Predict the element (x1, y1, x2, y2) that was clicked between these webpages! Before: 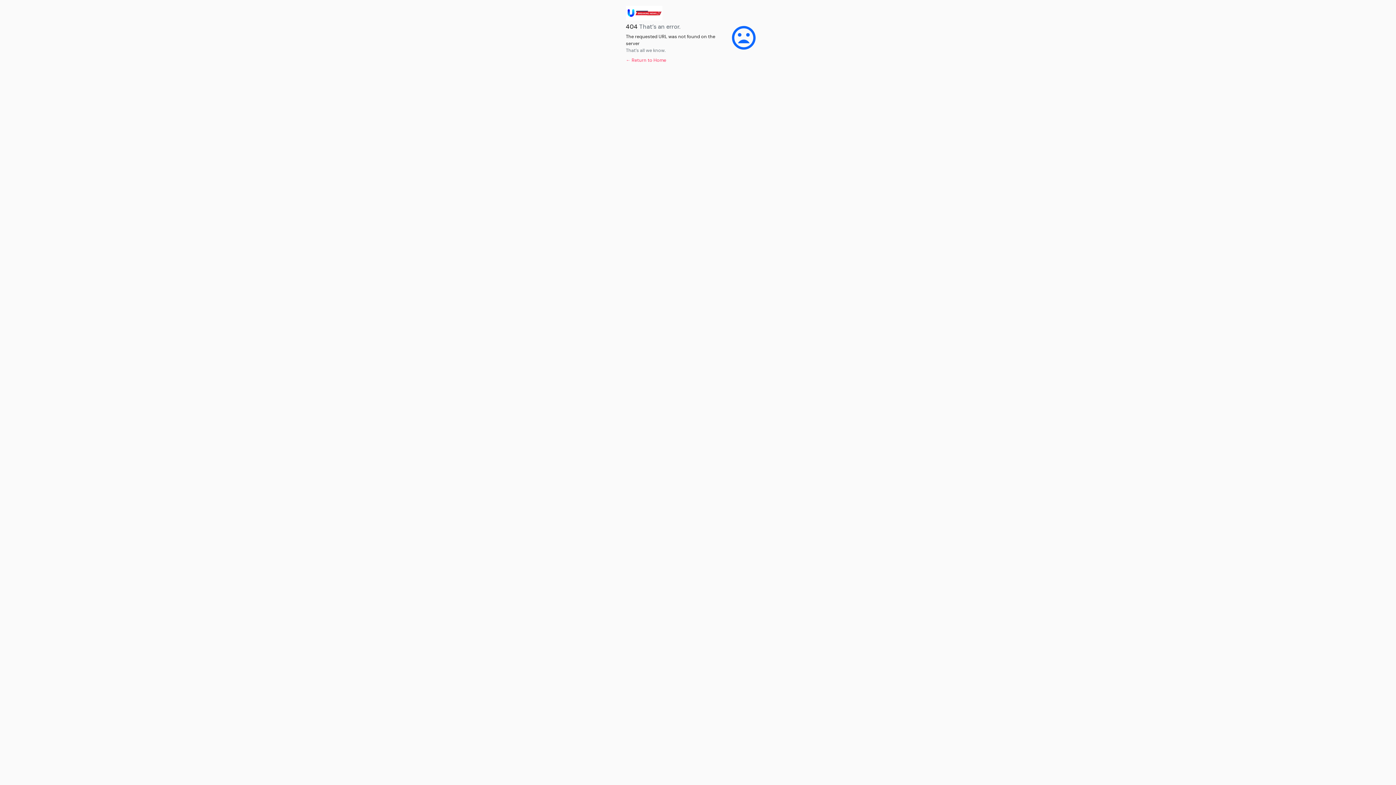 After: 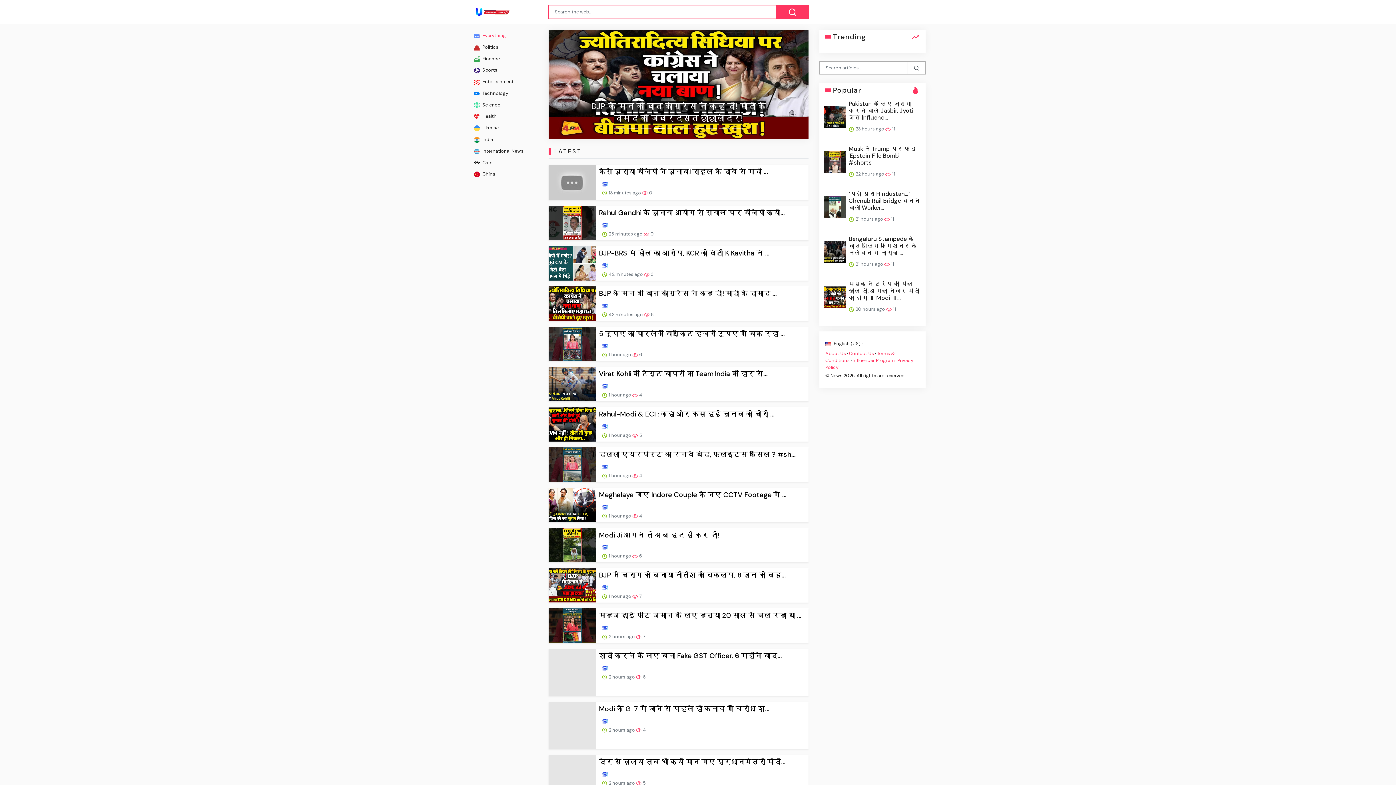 Action: bbox: (626, 57, 666, 63) label: ← Return to Home